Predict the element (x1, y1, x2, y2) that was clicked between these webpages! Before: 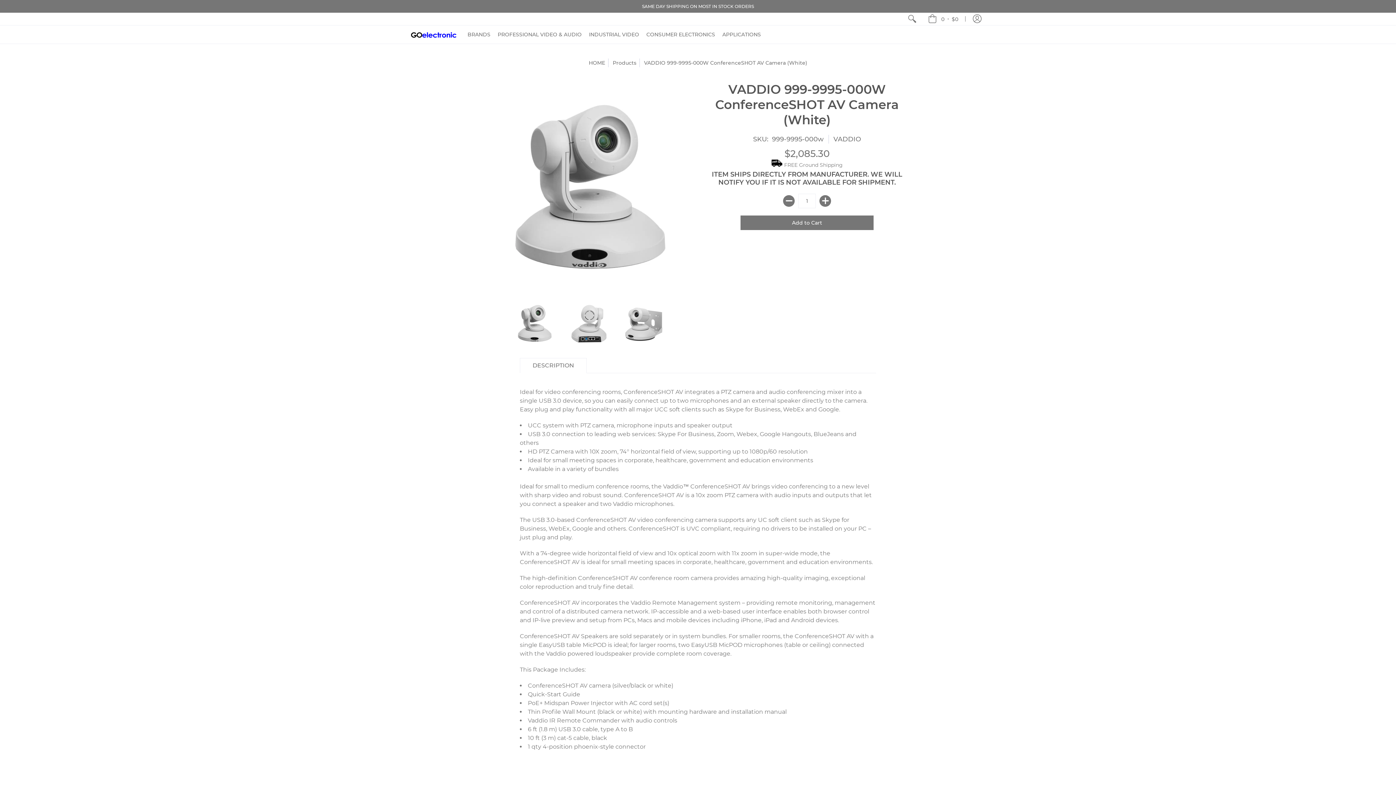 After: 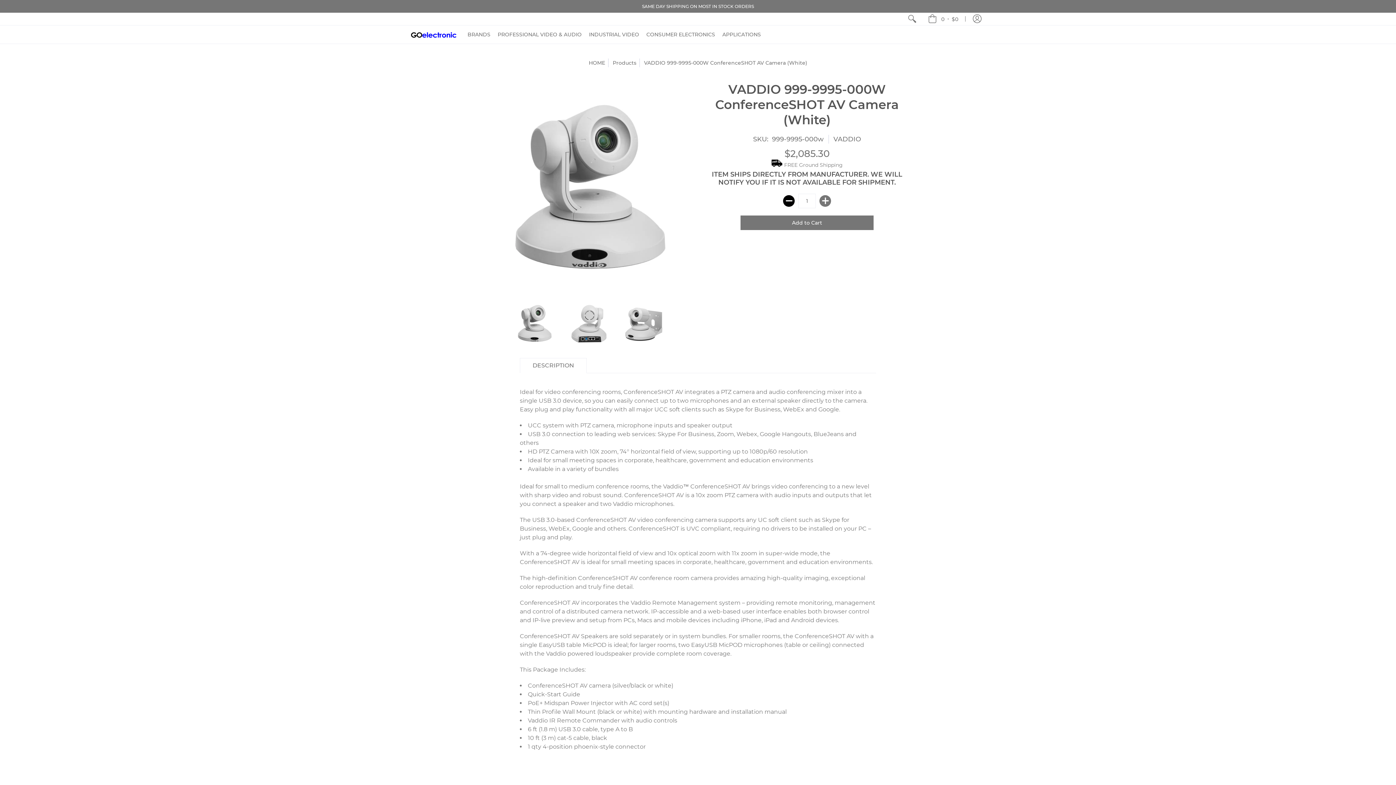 Action: label: Subtract bbox: (783, 195, 794, 207)